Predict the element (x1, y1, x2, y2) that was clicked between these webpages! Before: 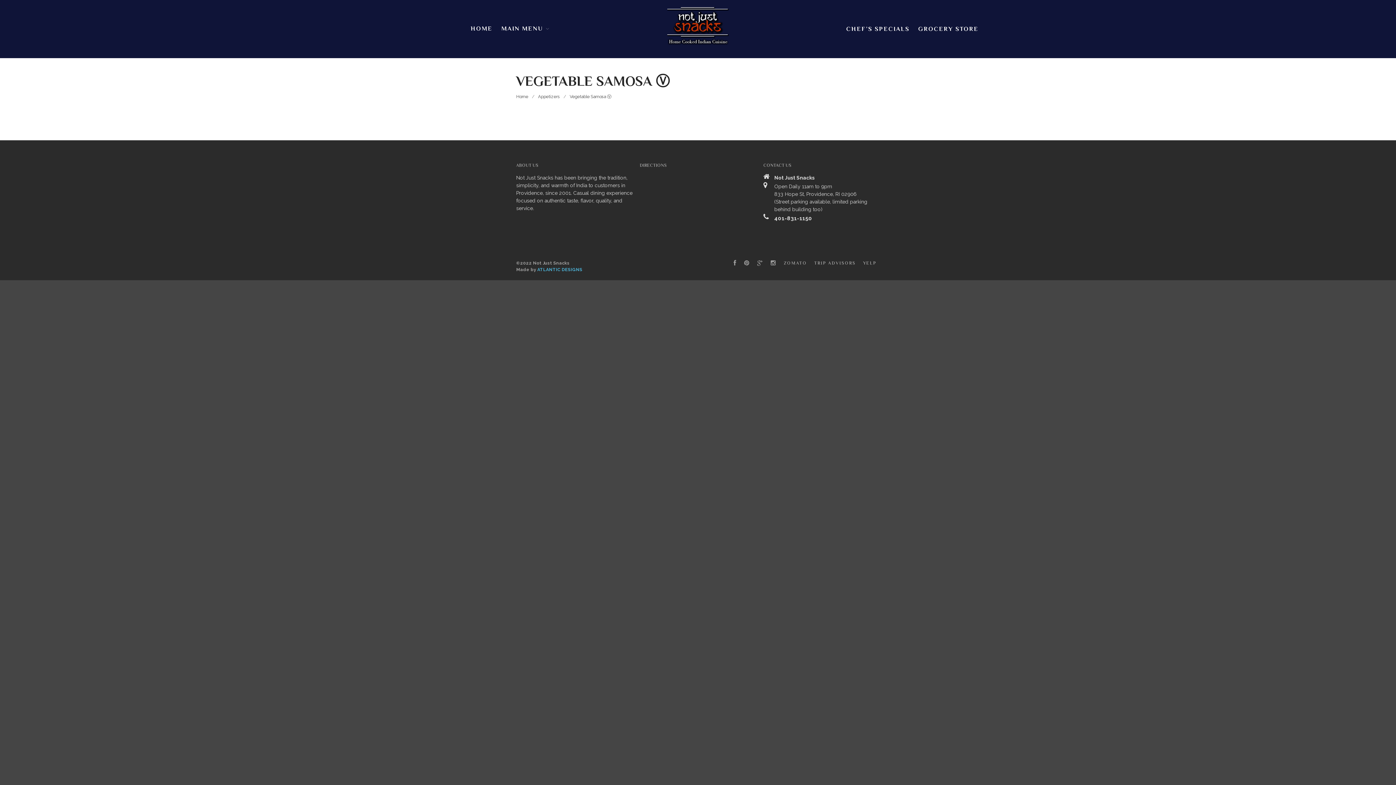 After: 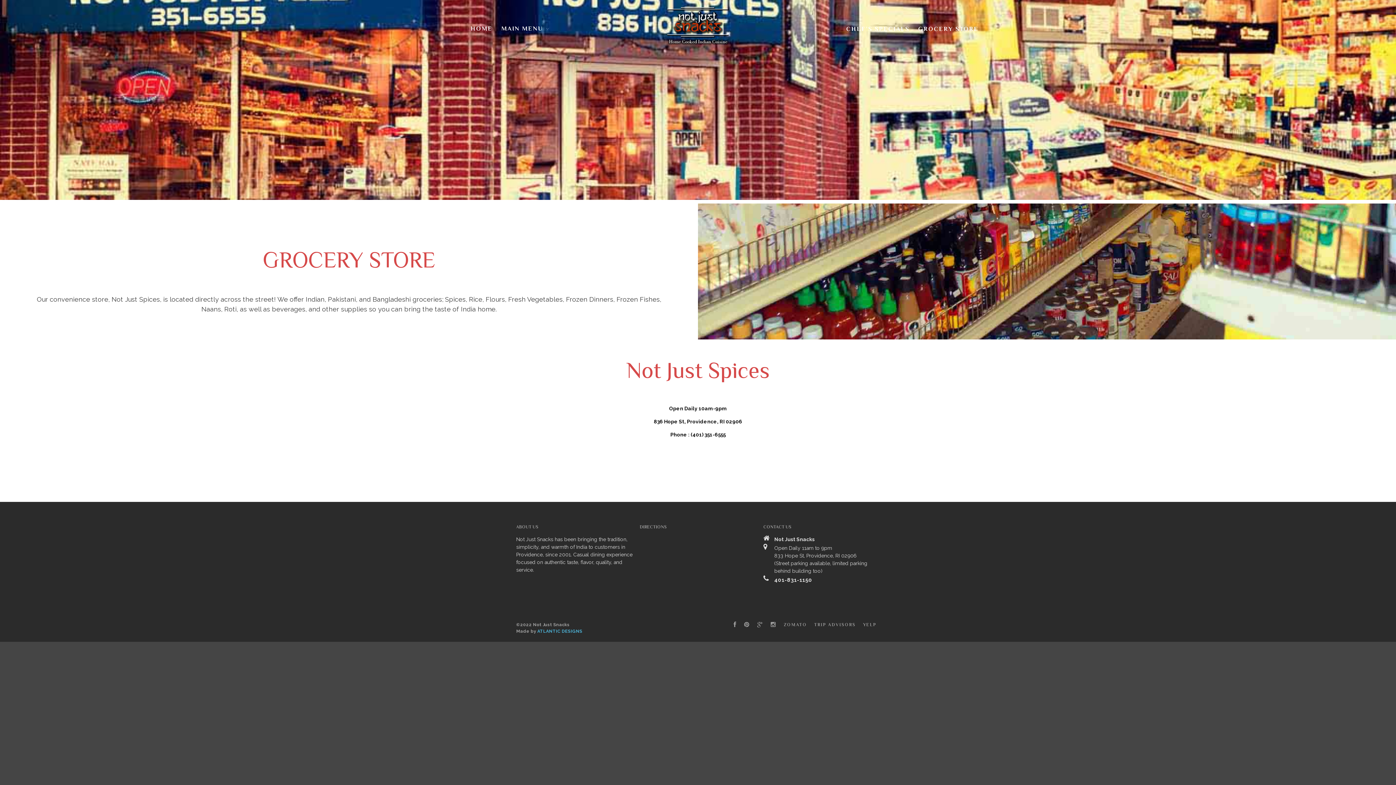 Action: label: GROCERY STORE bbox: (914, 25, 982, 32)